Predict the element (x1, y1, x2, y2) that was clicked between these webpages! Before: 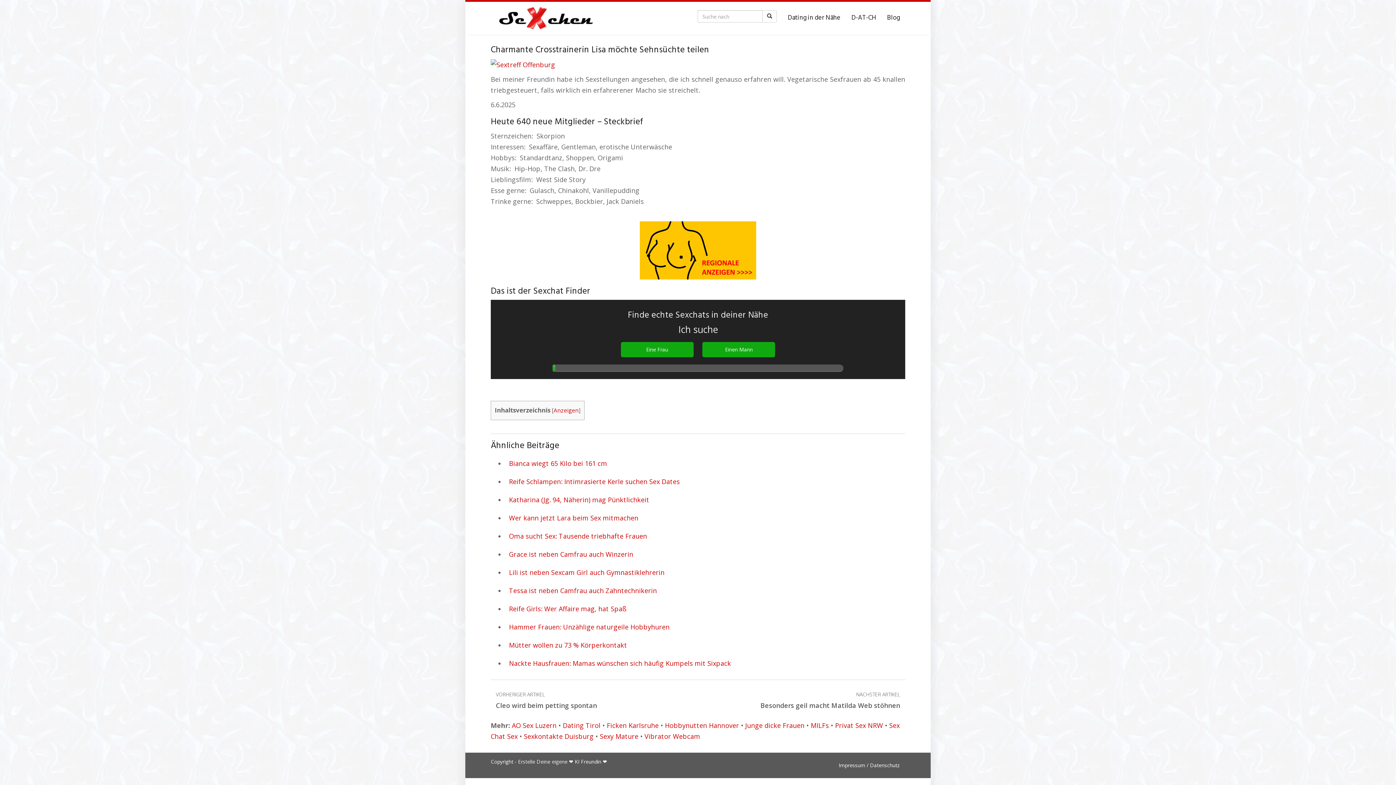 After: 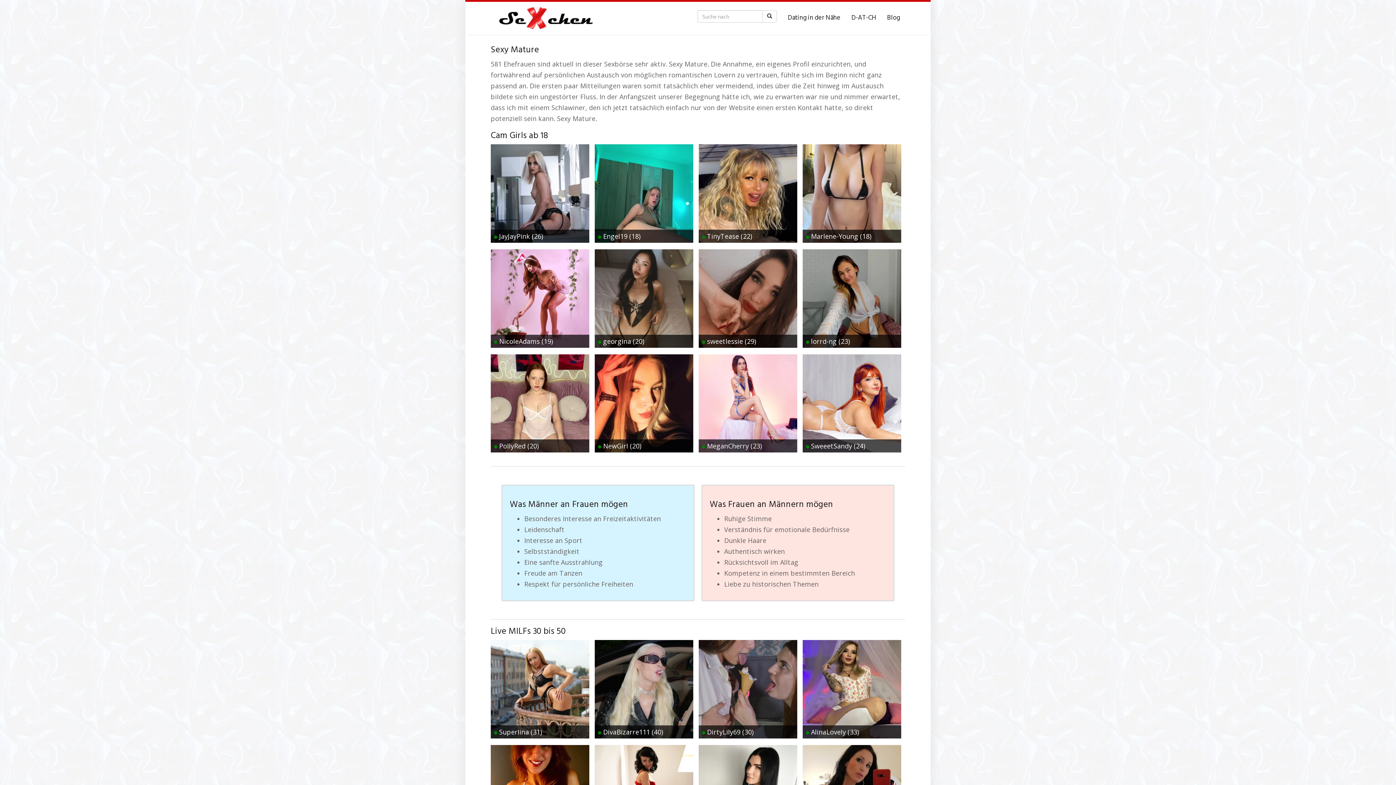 Action: bbox: (600, 732, 638, 741) label: Sexy Mature